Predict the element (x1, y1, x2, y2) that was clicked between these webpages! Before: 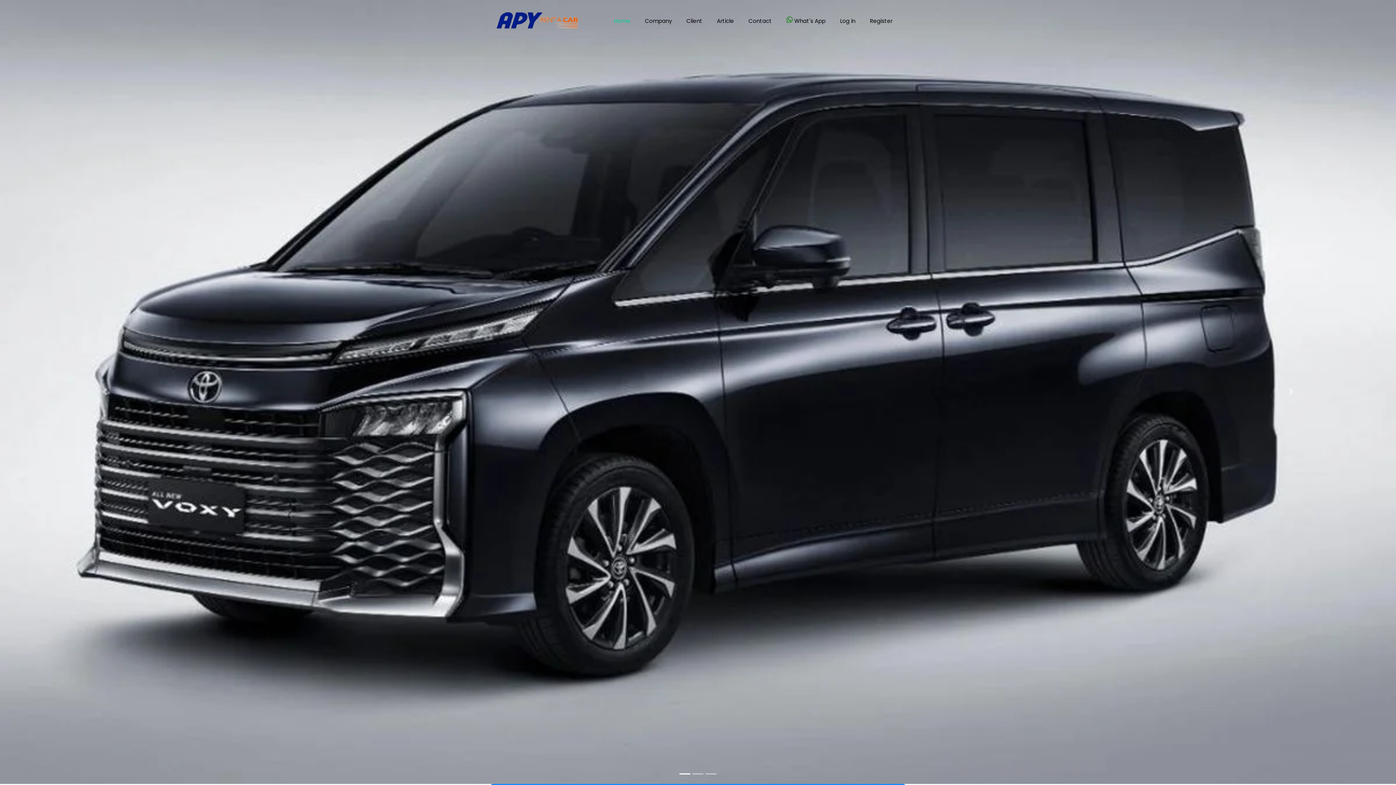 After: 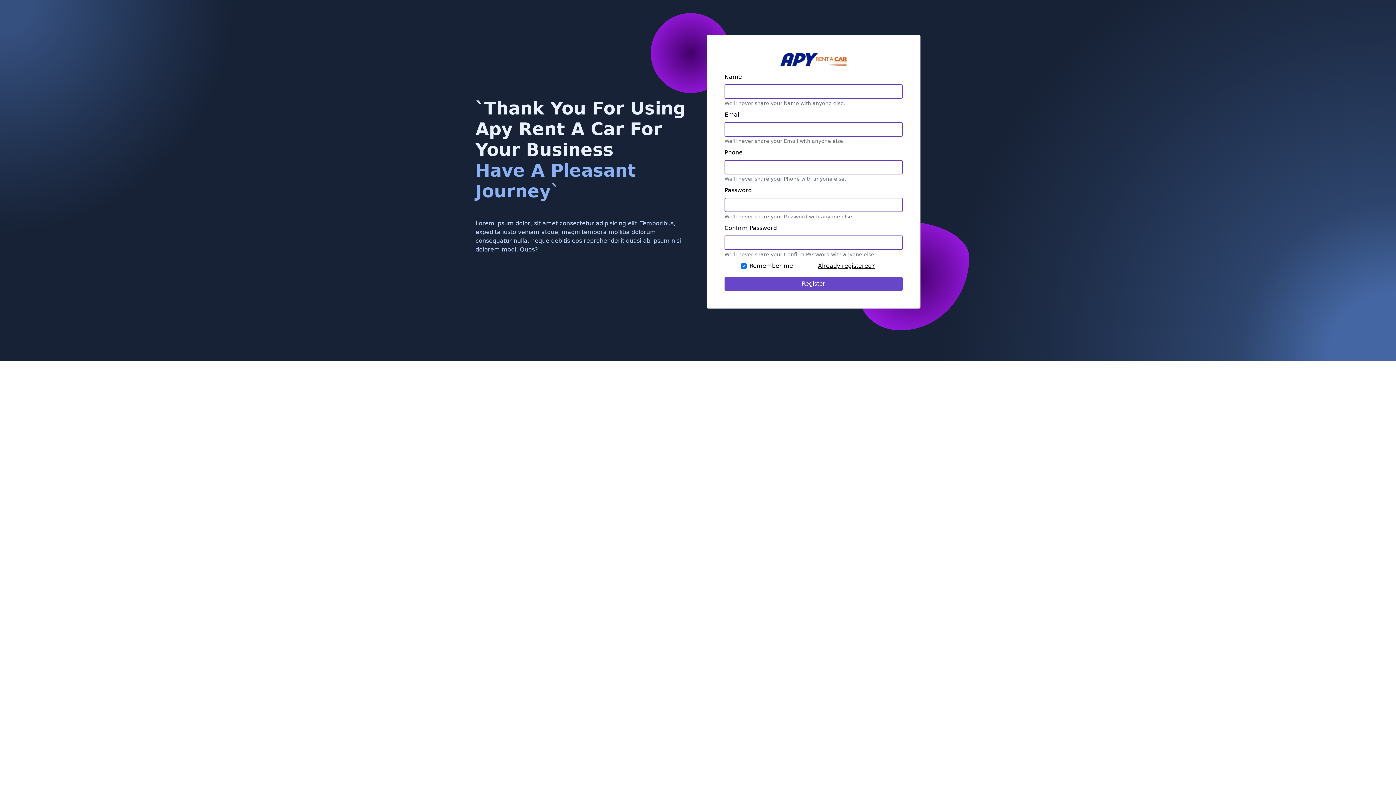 Action: bbox: (862, 10, 900, 30) label: Register